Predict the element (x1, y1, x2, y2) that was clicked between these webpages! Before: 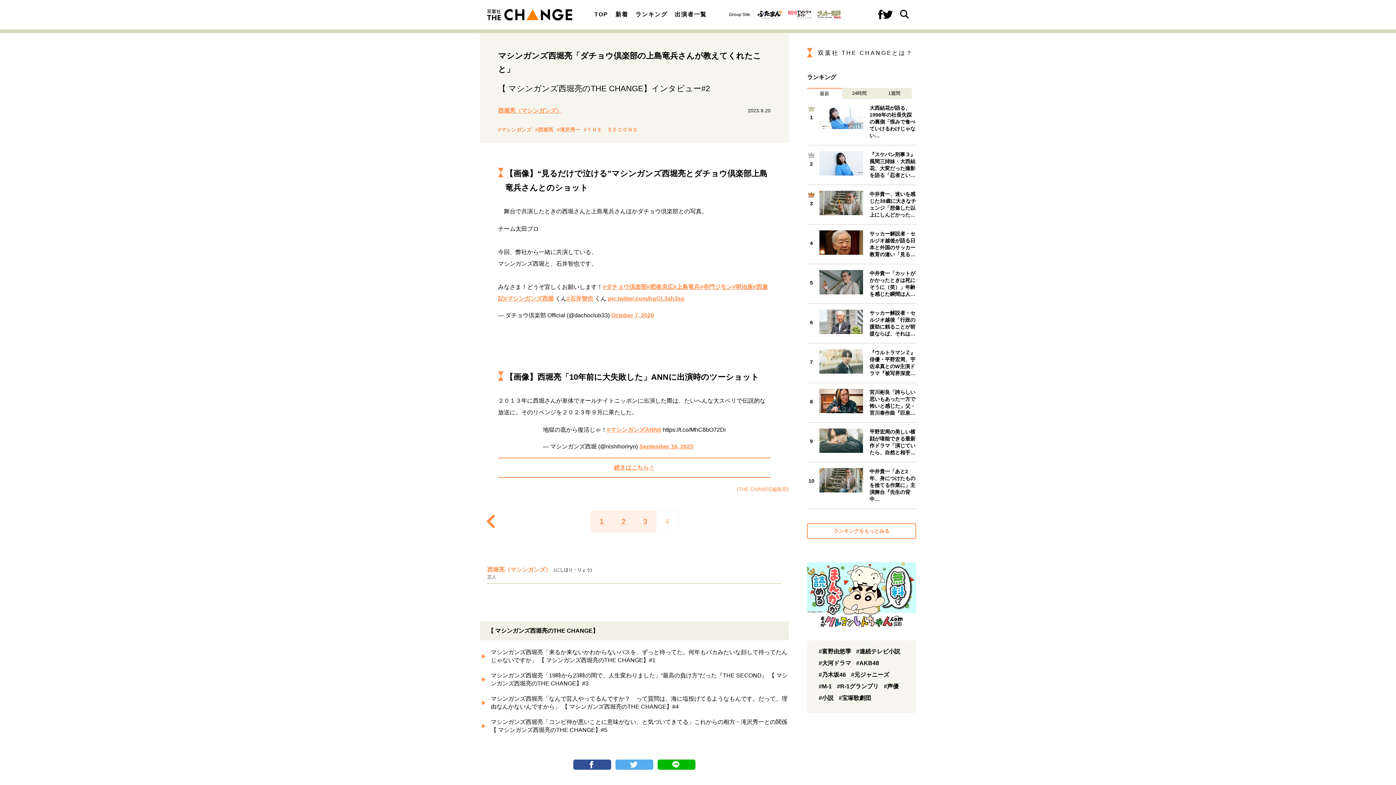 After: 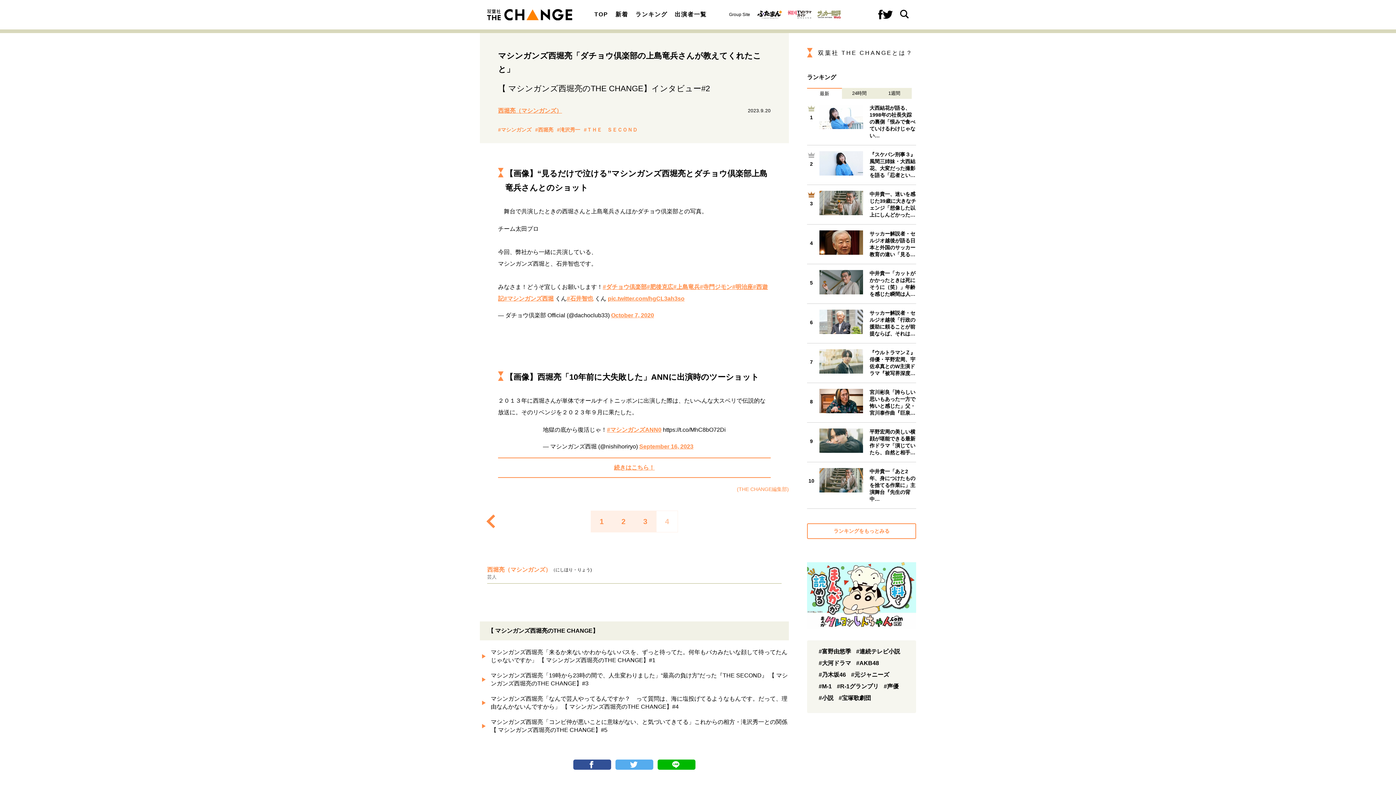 Action: bbox: (878, 9, 882, 19)